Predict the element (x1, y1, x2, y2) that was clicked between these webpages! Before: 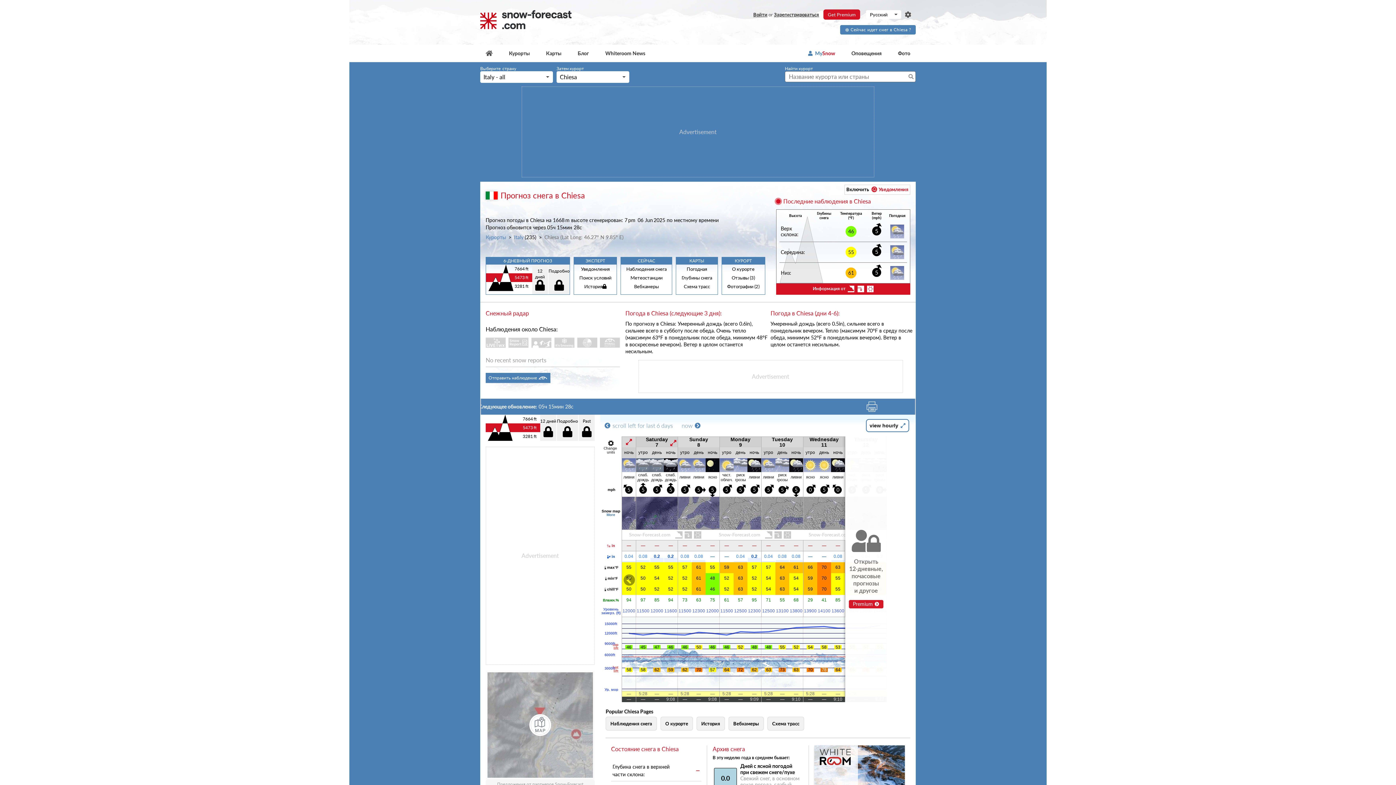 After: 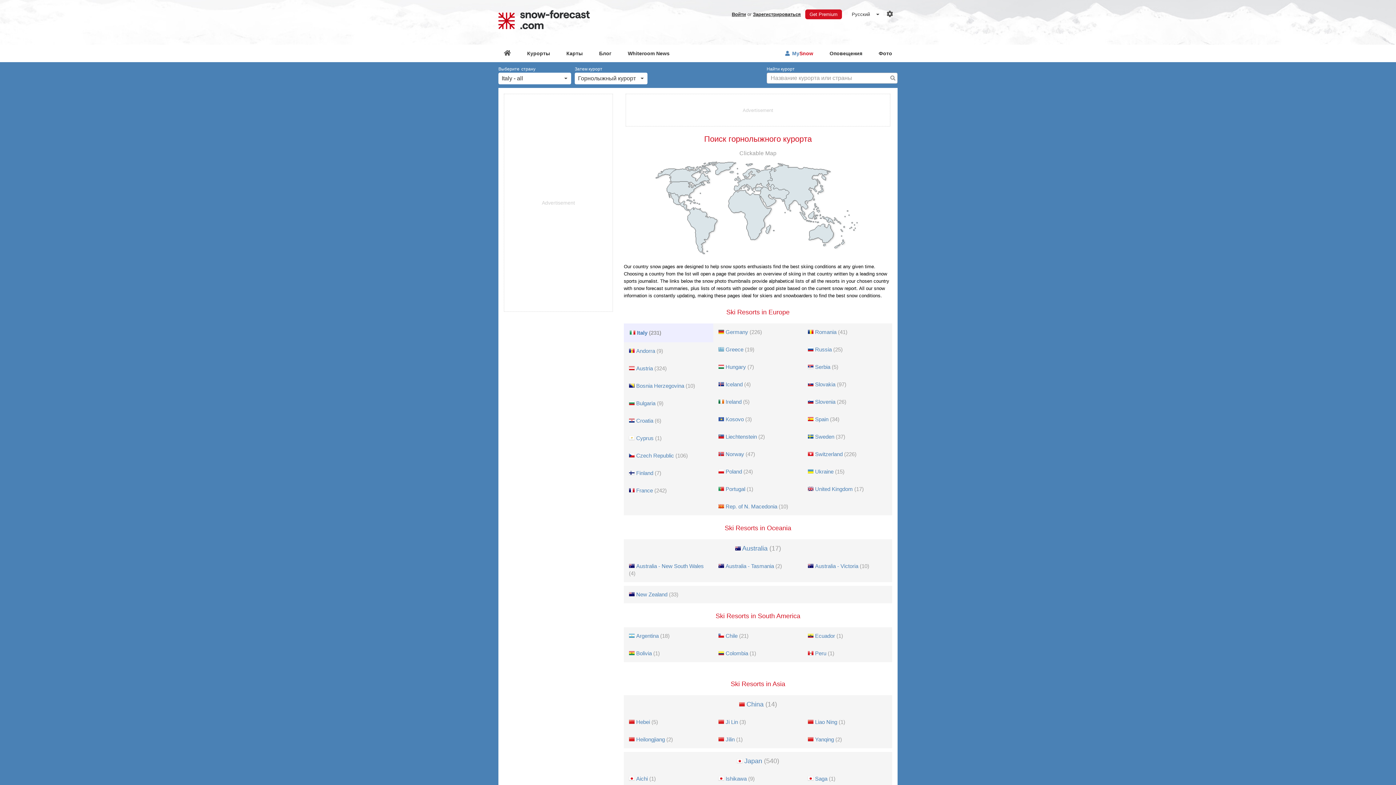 Action: bbox: (485, 235, 506, 240) label: Курорты